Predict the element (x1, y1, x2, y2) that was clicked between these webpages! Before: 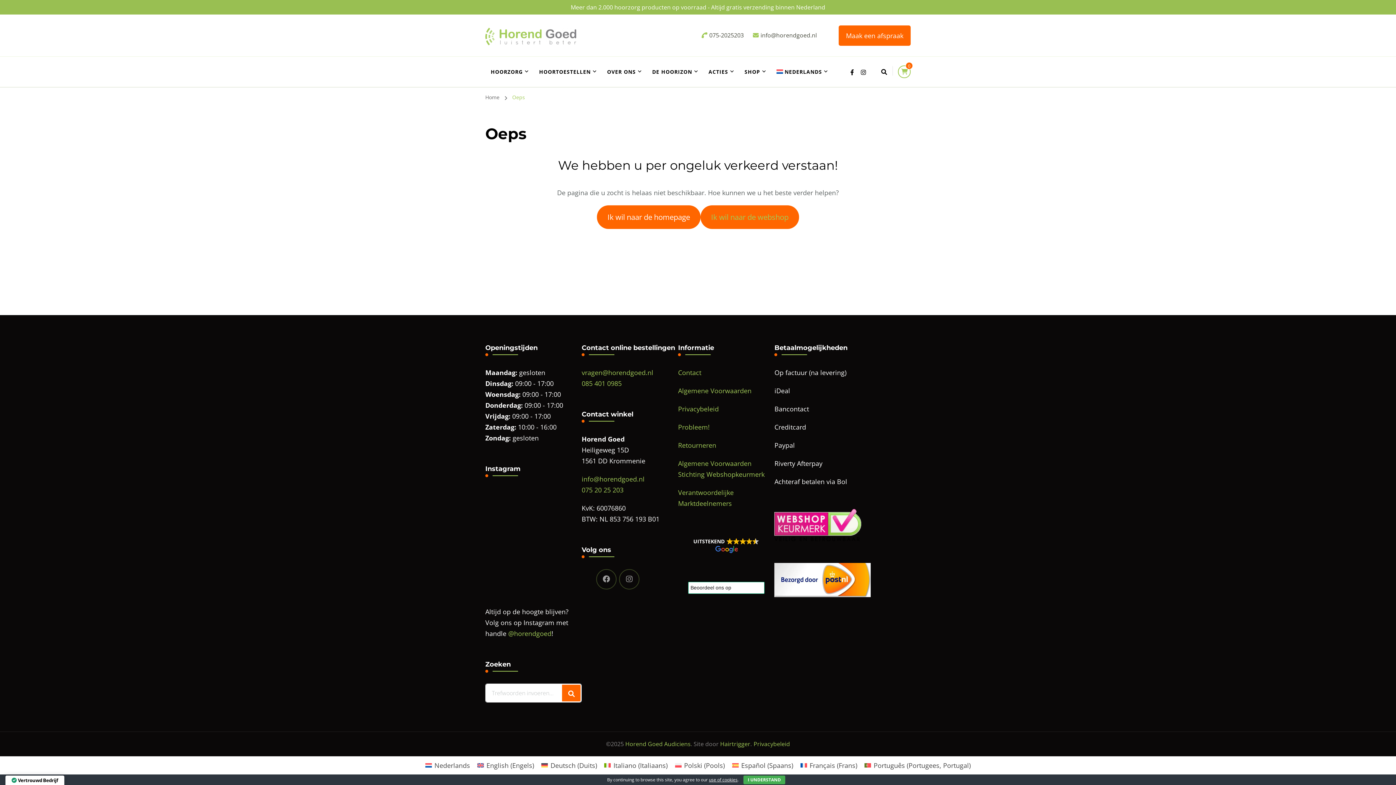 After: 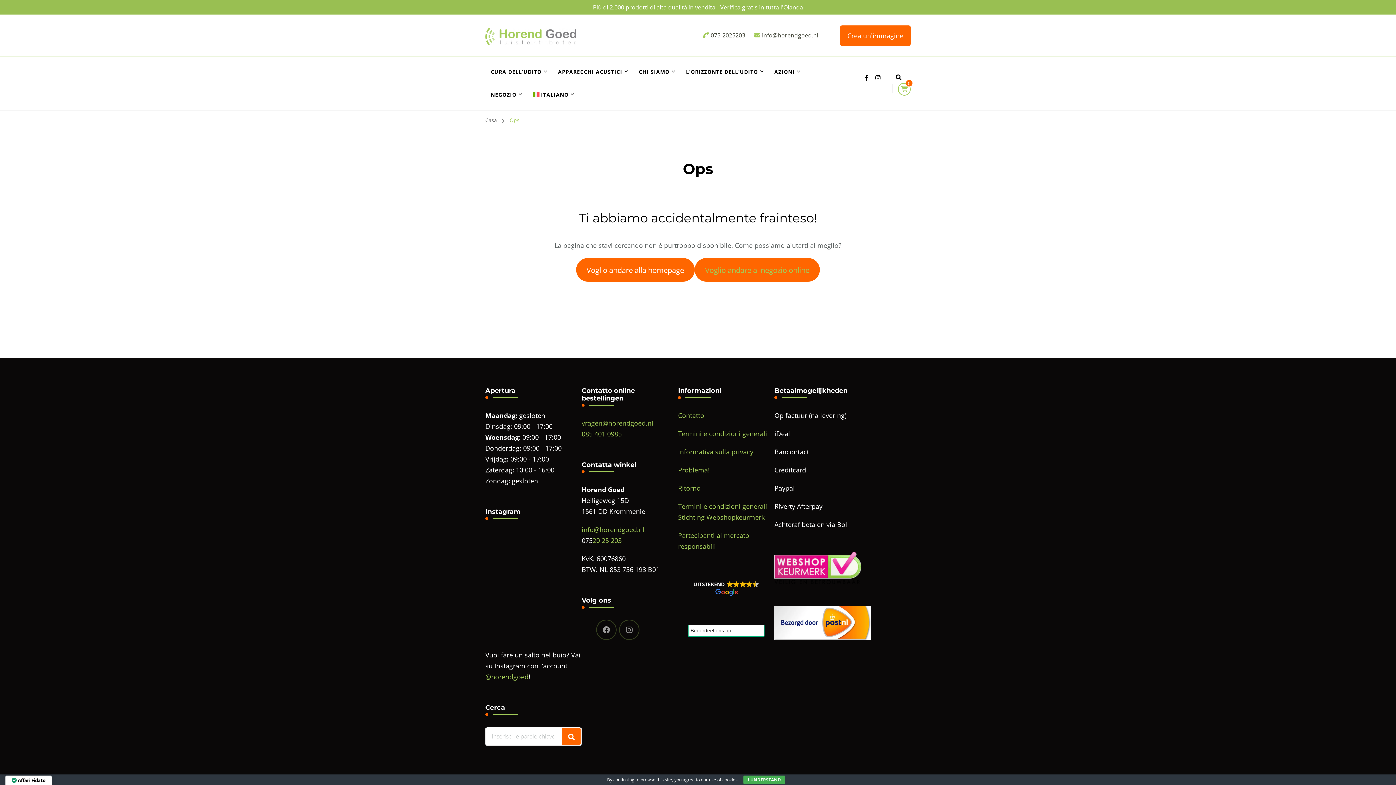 Action: label: Italiano (Italiaans) bbox: (600, 759, 671, 771)